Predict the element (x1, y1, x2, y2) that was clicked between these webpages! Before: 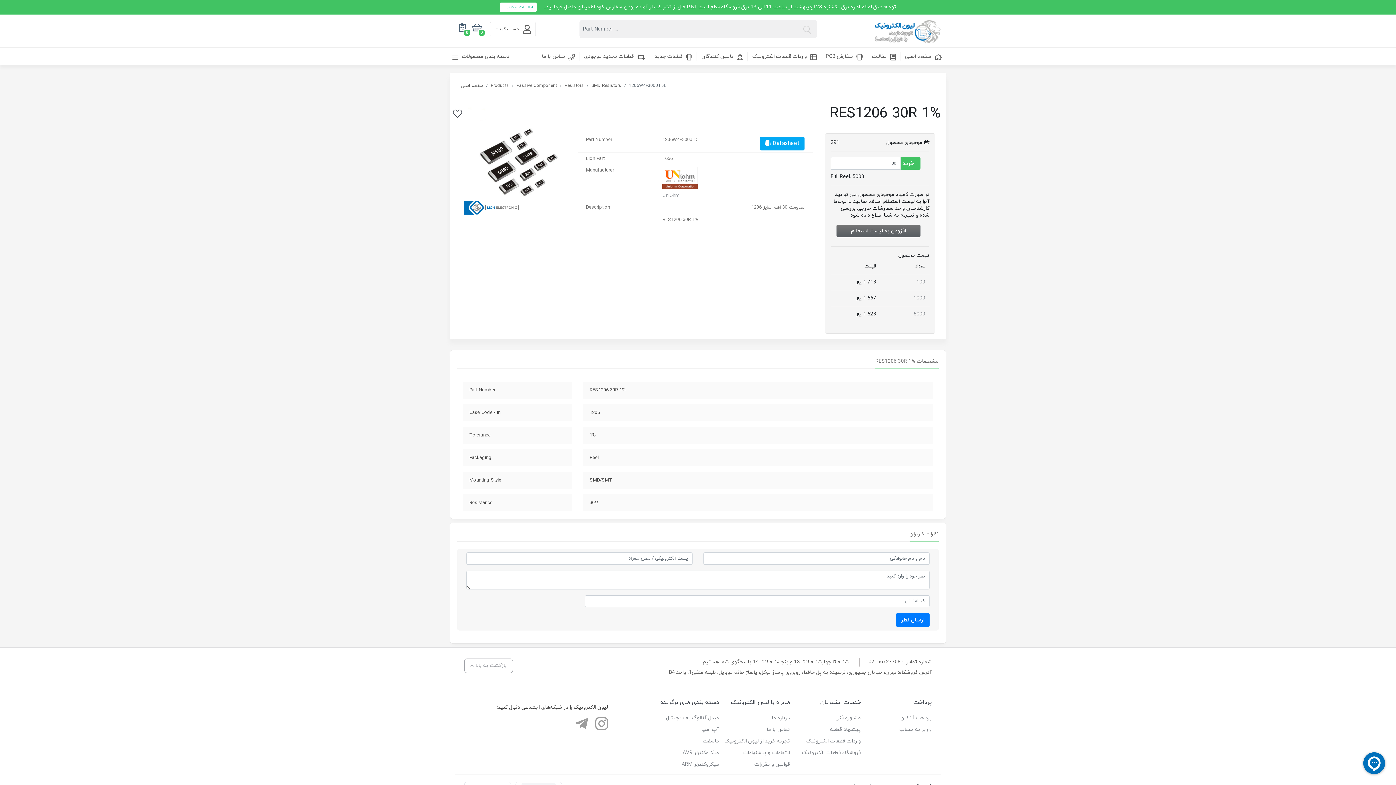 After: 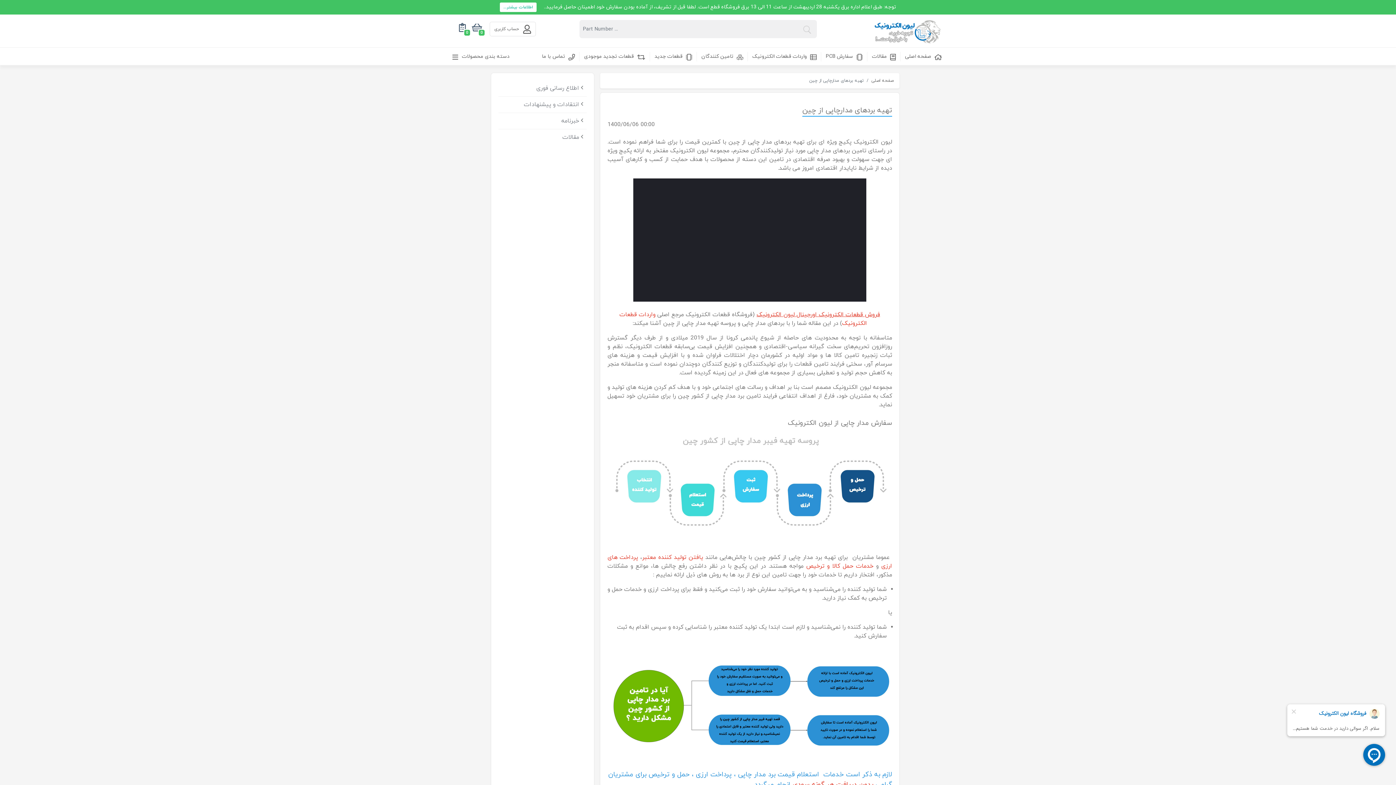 Action: label:  سفارش PCB bbox: (826, 51, 863, 62)